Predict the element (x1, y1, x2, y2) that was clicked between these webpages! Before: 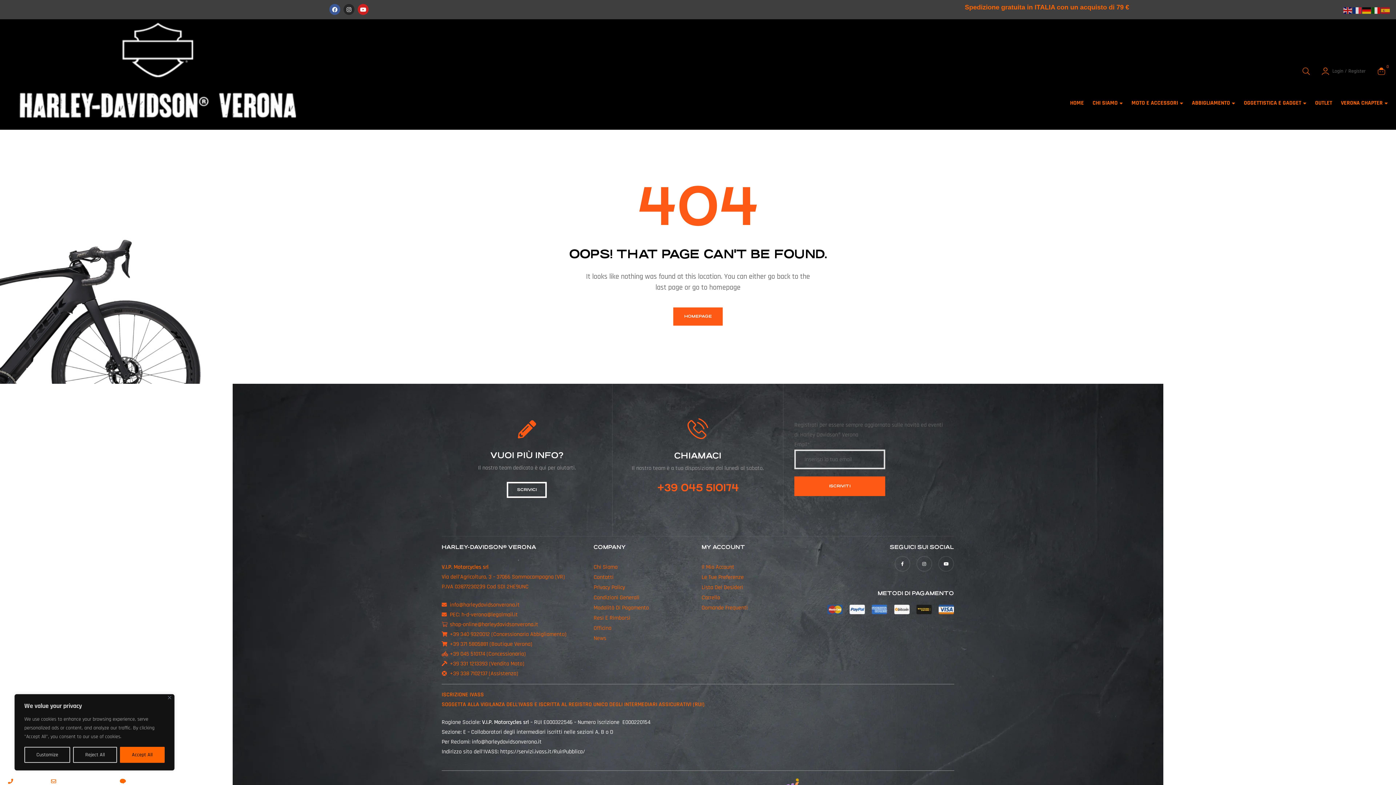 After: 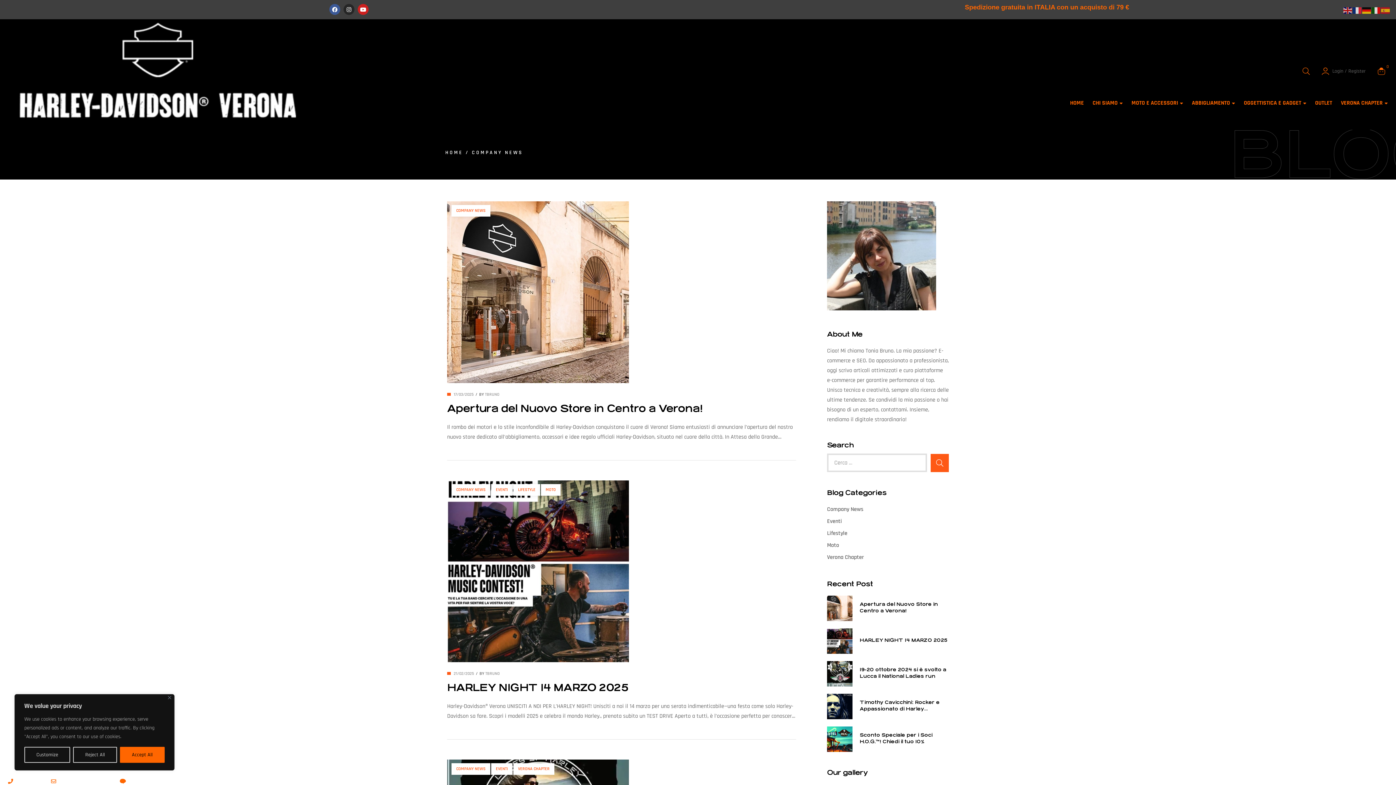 Action: bbox: (593, 633, 701, 644) label: News